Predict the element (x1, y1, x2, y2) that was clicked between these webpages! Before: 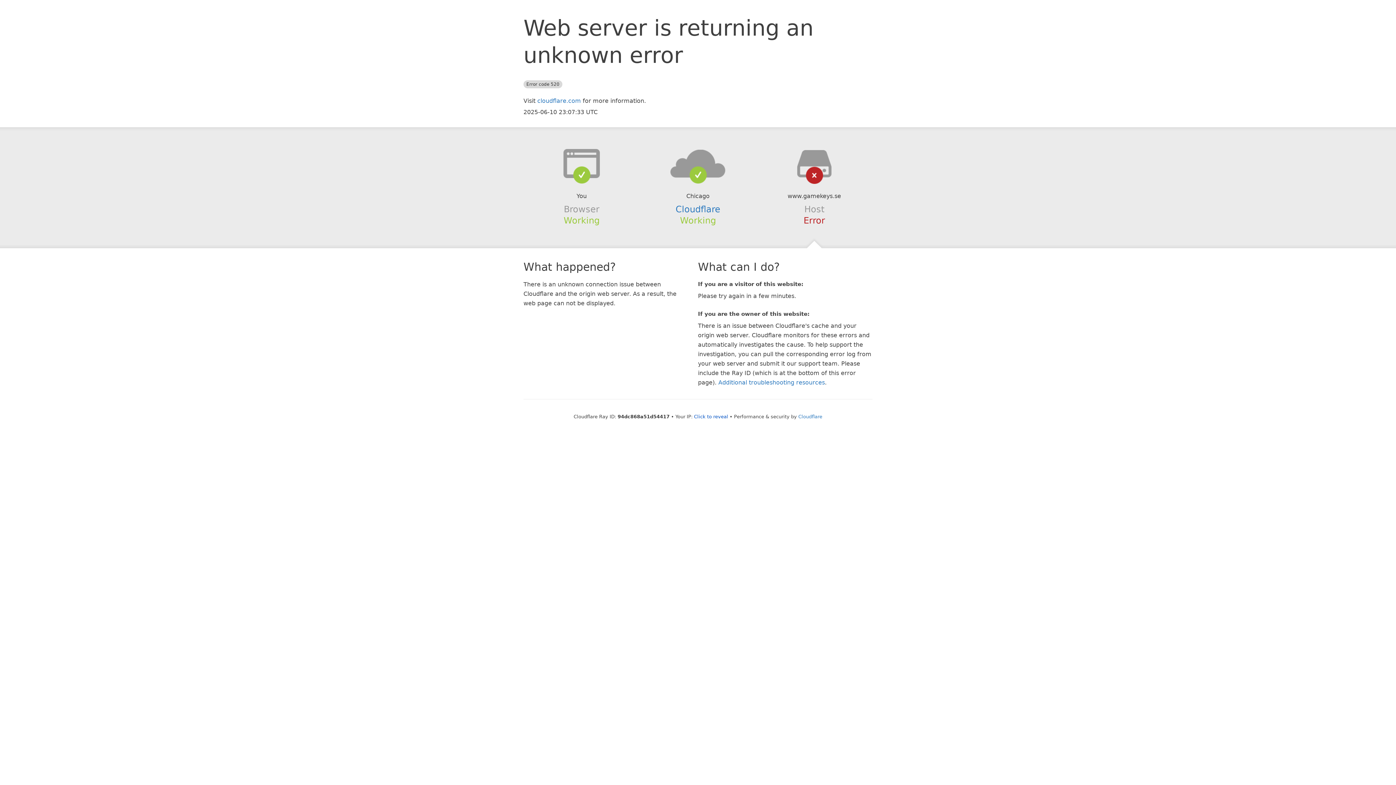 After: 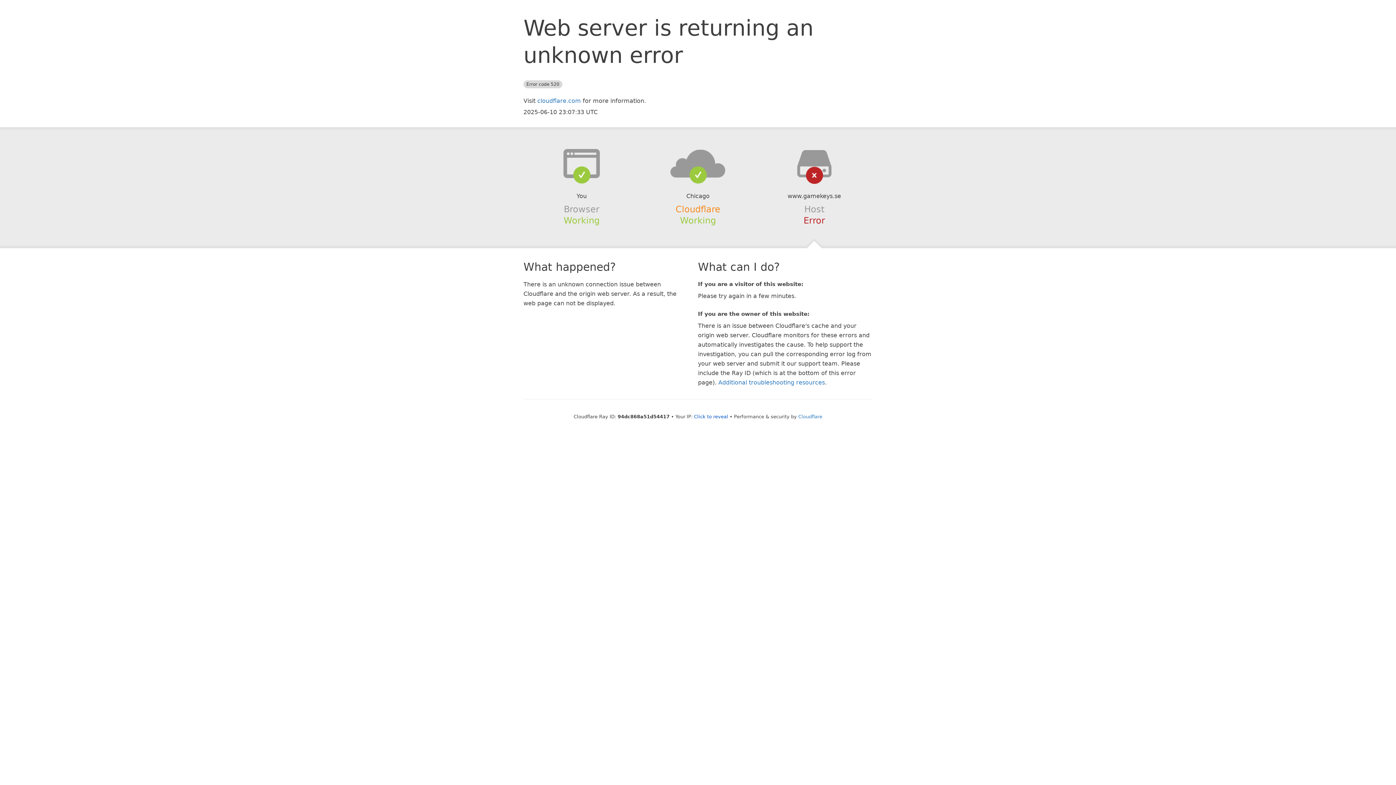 Action: bbox: (675, 204, 720, 214) label: Cloudflare